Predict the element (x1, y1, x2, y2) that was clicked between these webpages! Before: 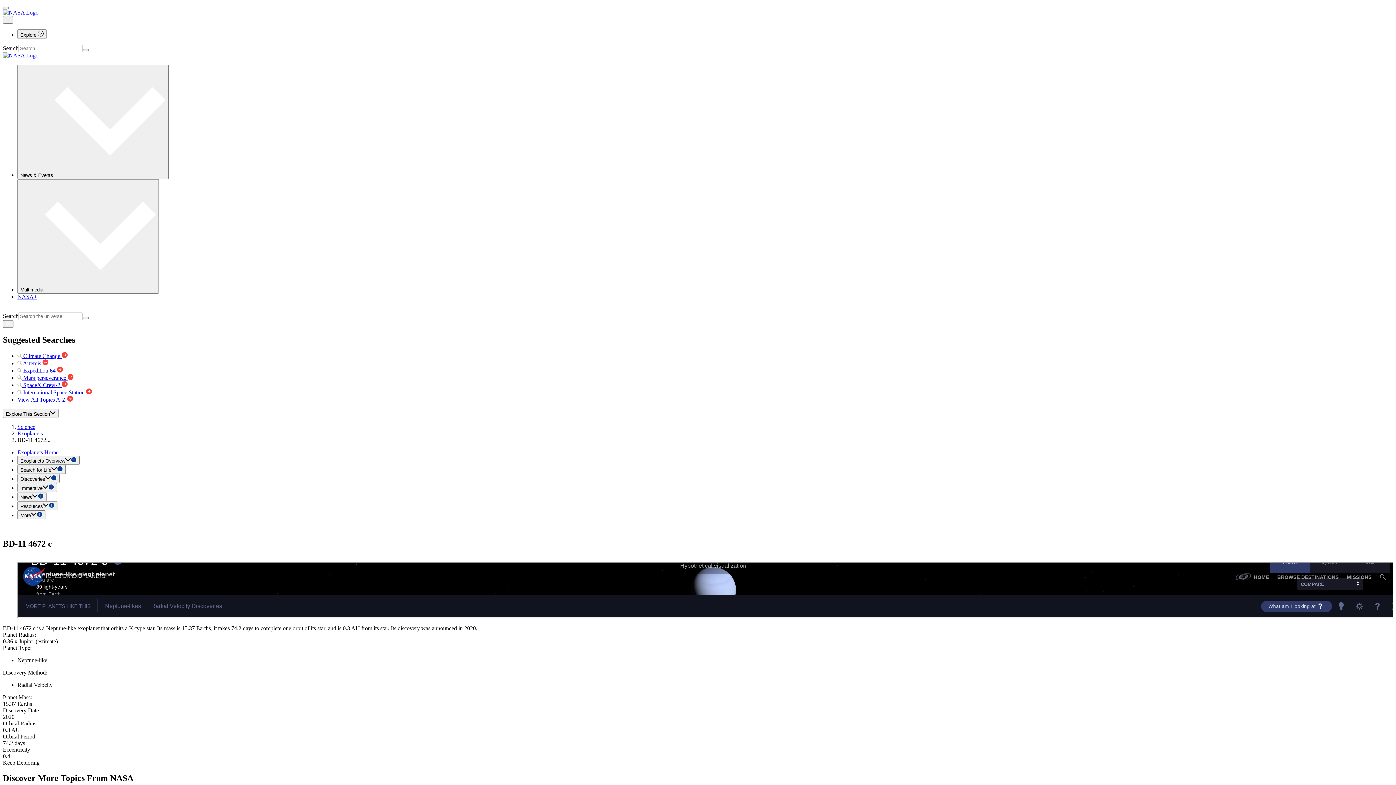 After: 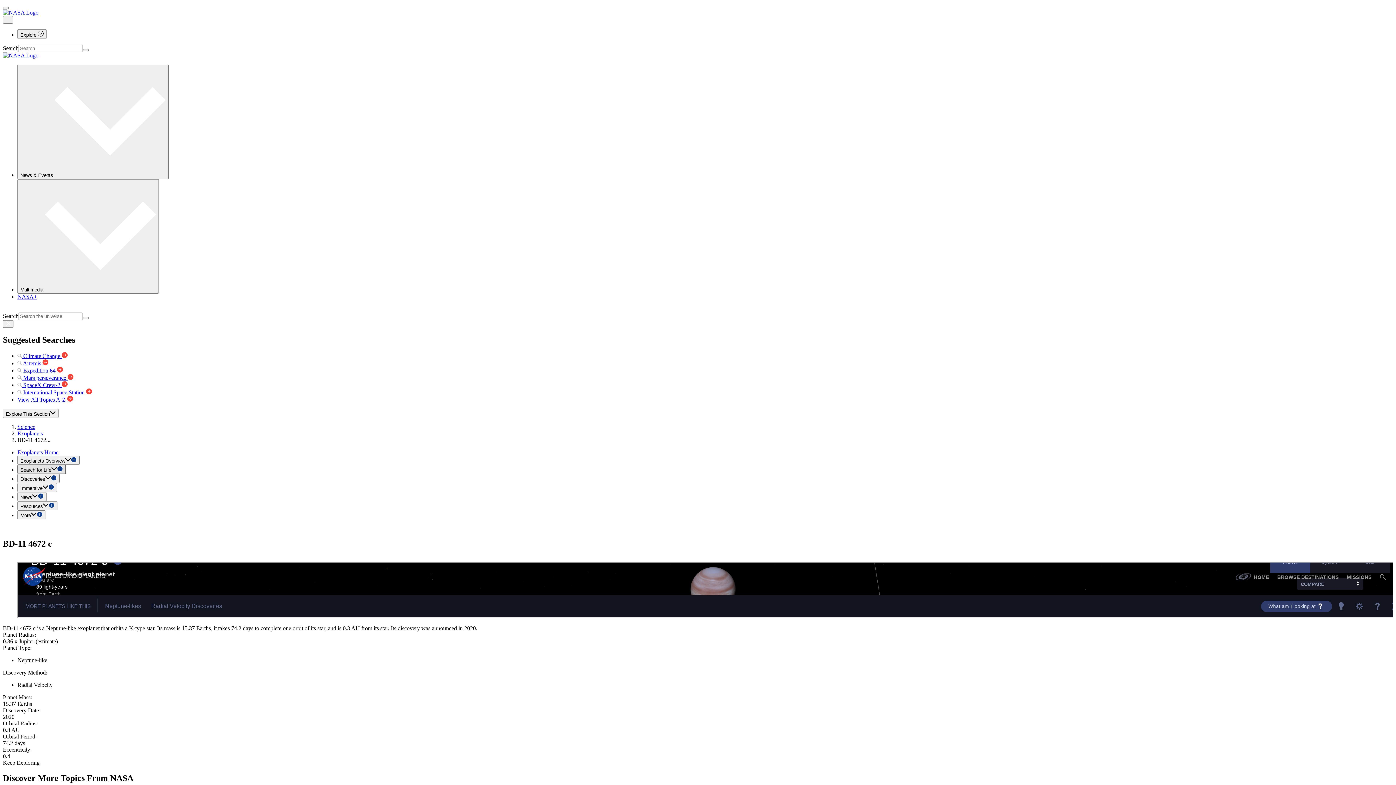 Action: label: Search for Life bbox: (17, 465, 65, 474)